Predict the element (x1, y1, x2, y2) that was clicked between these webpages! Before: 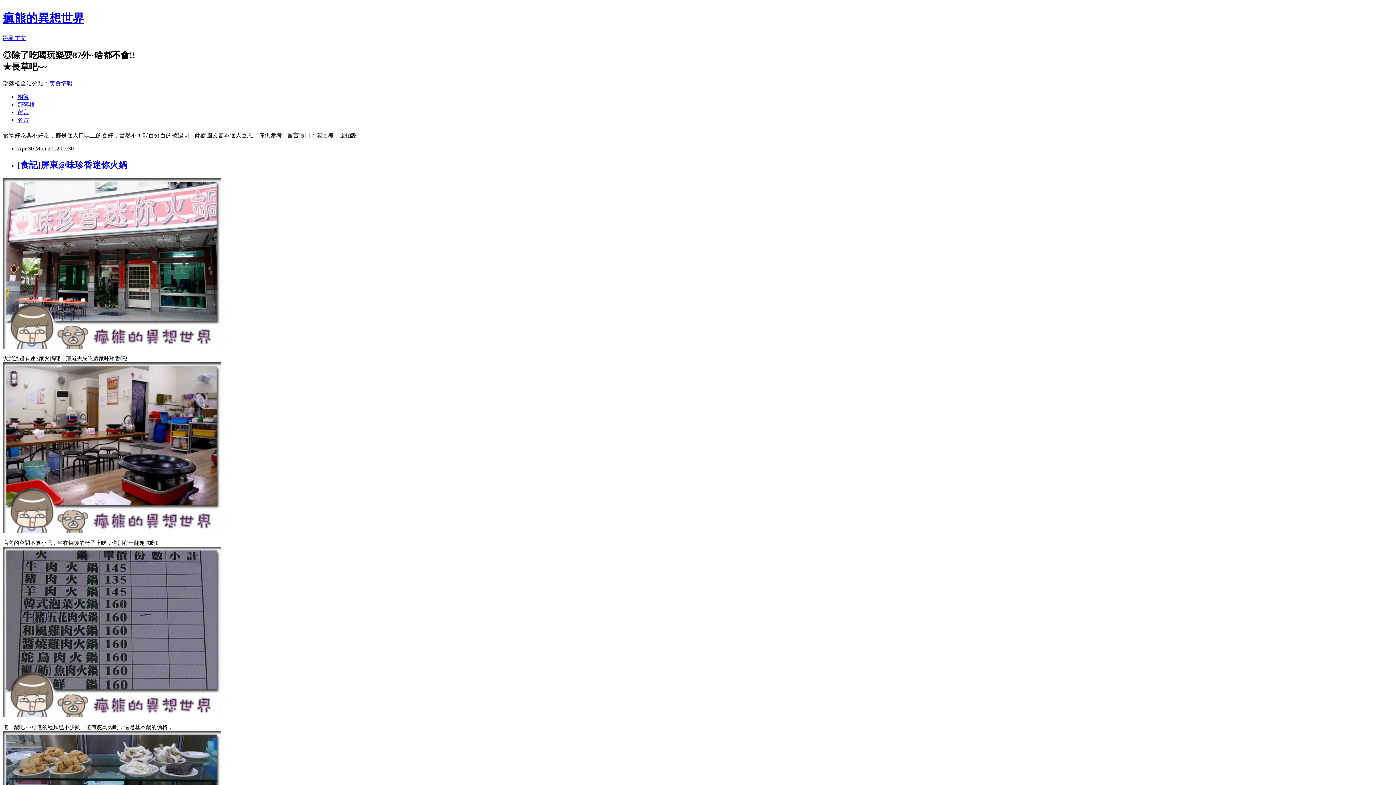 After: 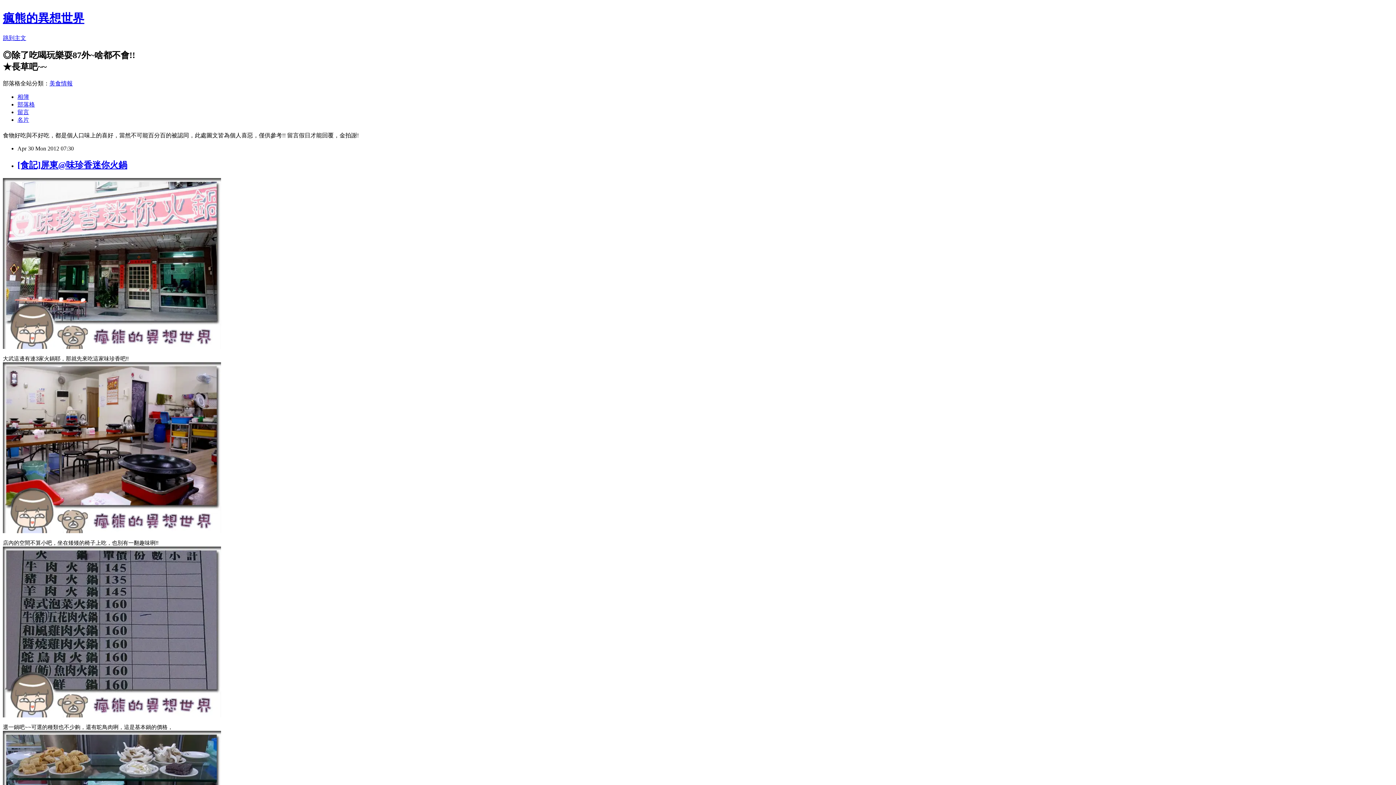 Action: label: 美食情報 bbox: (49, 80, 72, 86)